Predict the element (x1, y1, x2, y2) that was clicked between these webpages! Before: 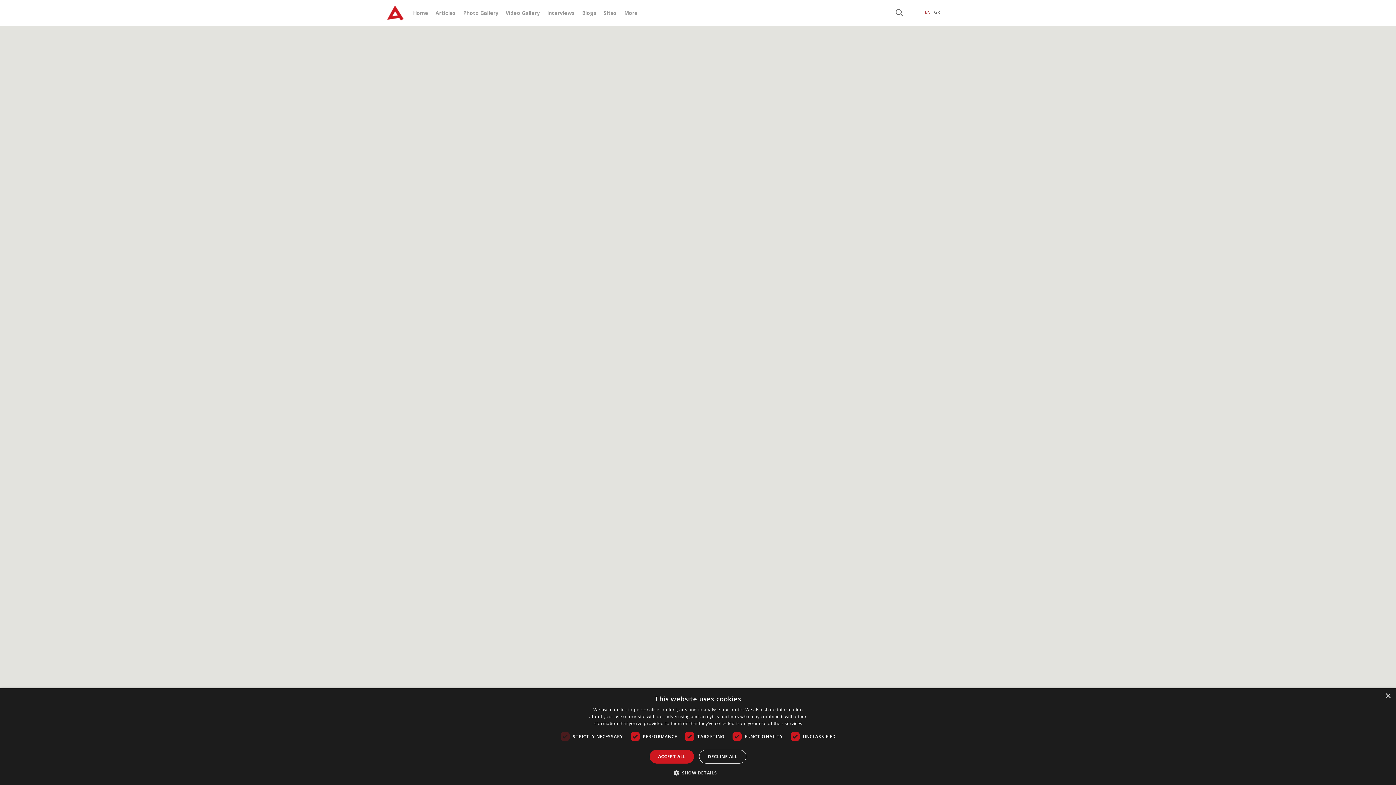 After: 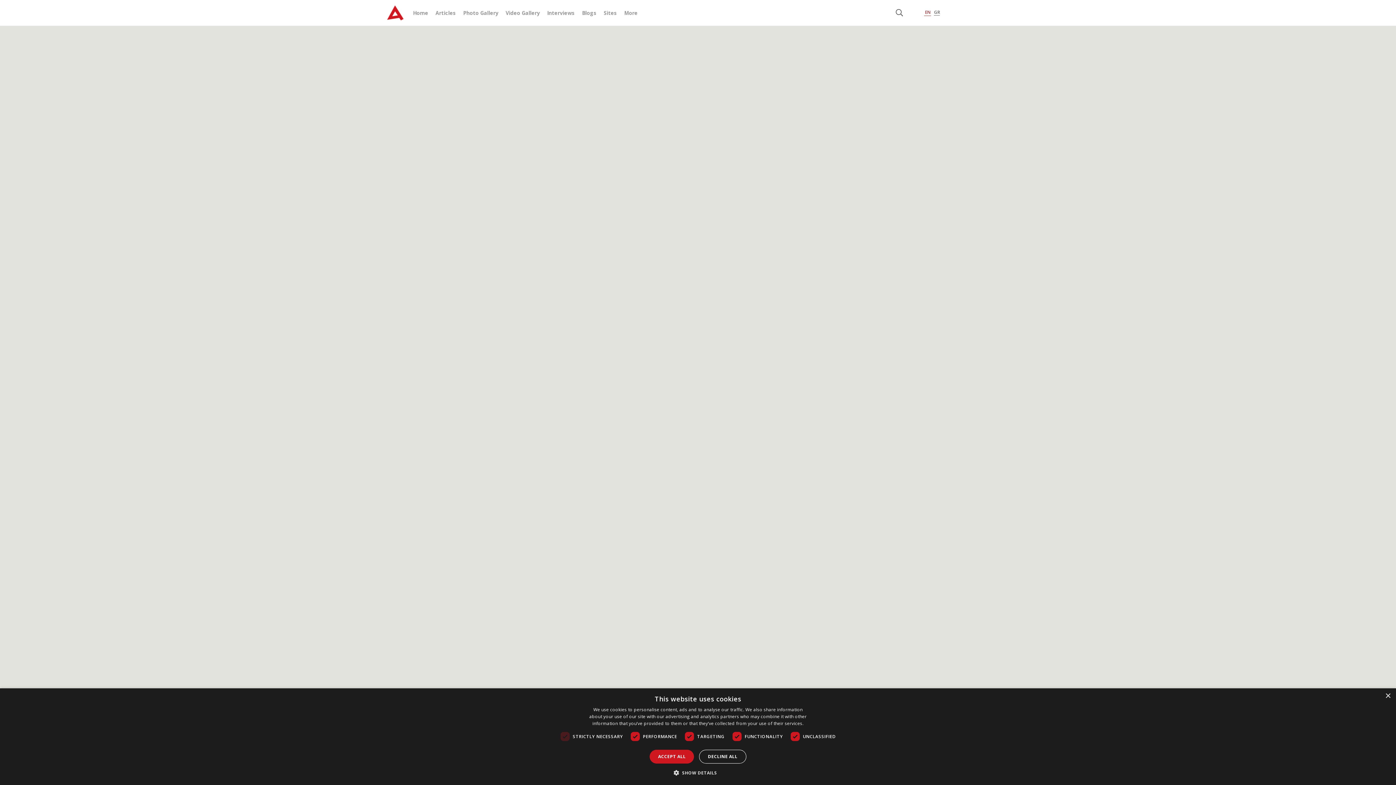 Action: label: GR bbox: (934, 9, 940, 15)